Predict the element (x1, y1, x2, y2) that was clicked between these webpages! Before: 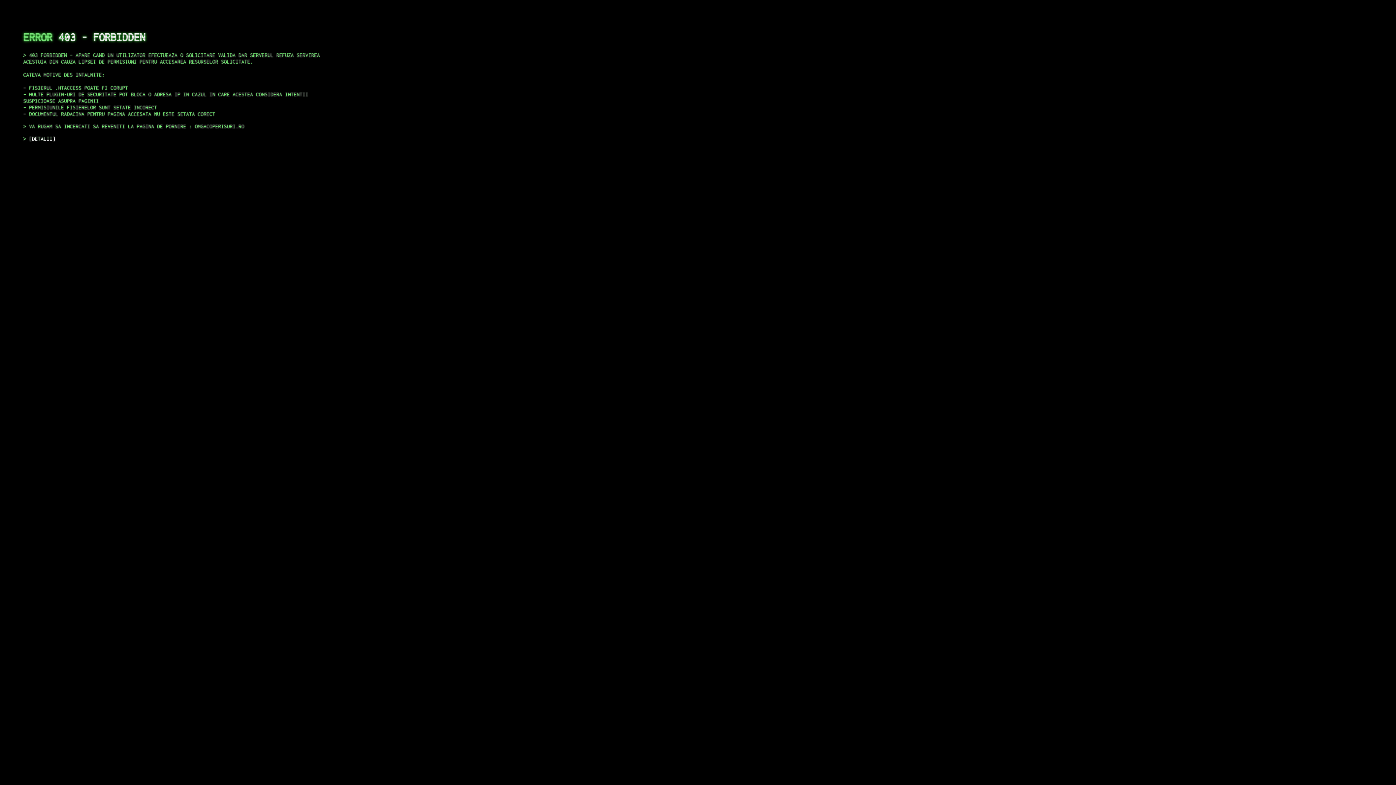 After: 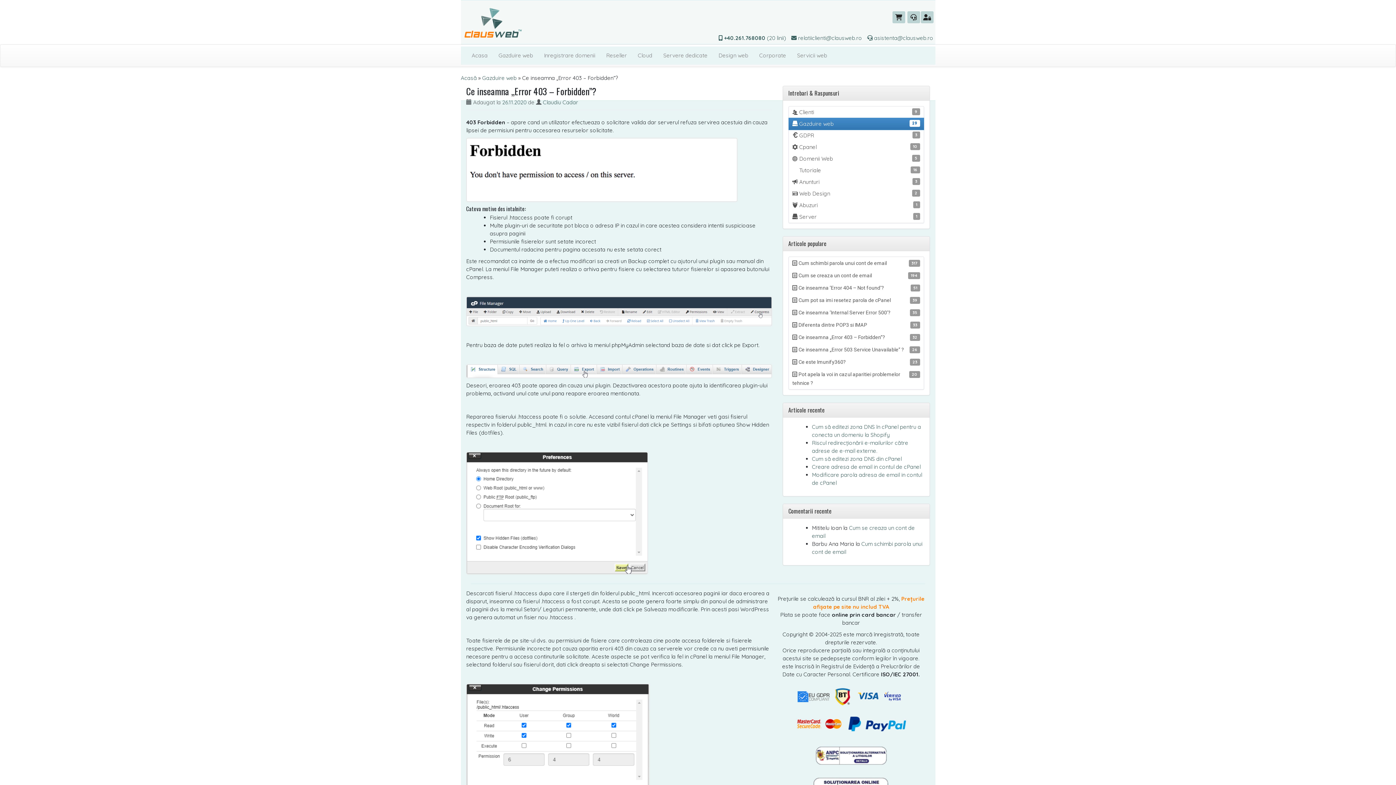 Action: bbox: (29, 135, 55, 141) label: DETALII